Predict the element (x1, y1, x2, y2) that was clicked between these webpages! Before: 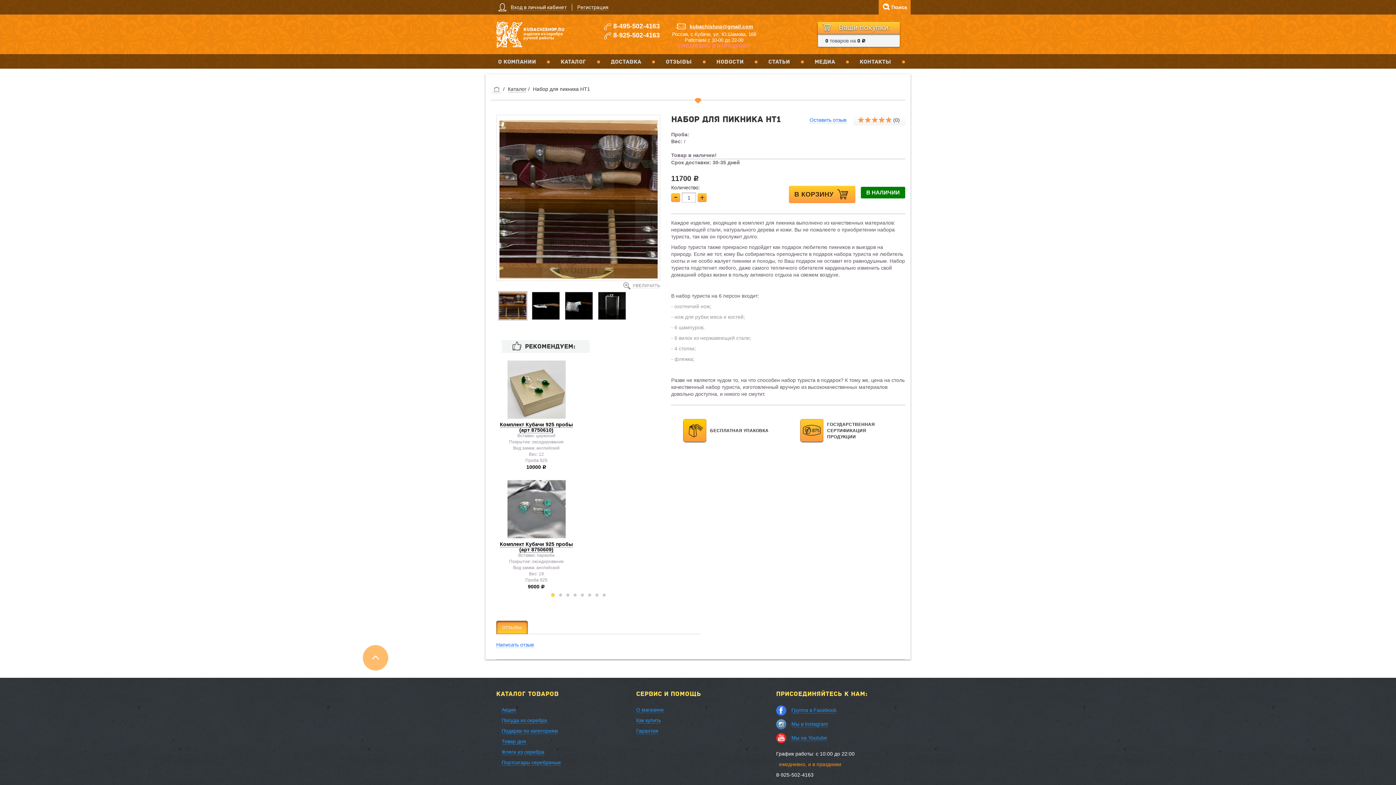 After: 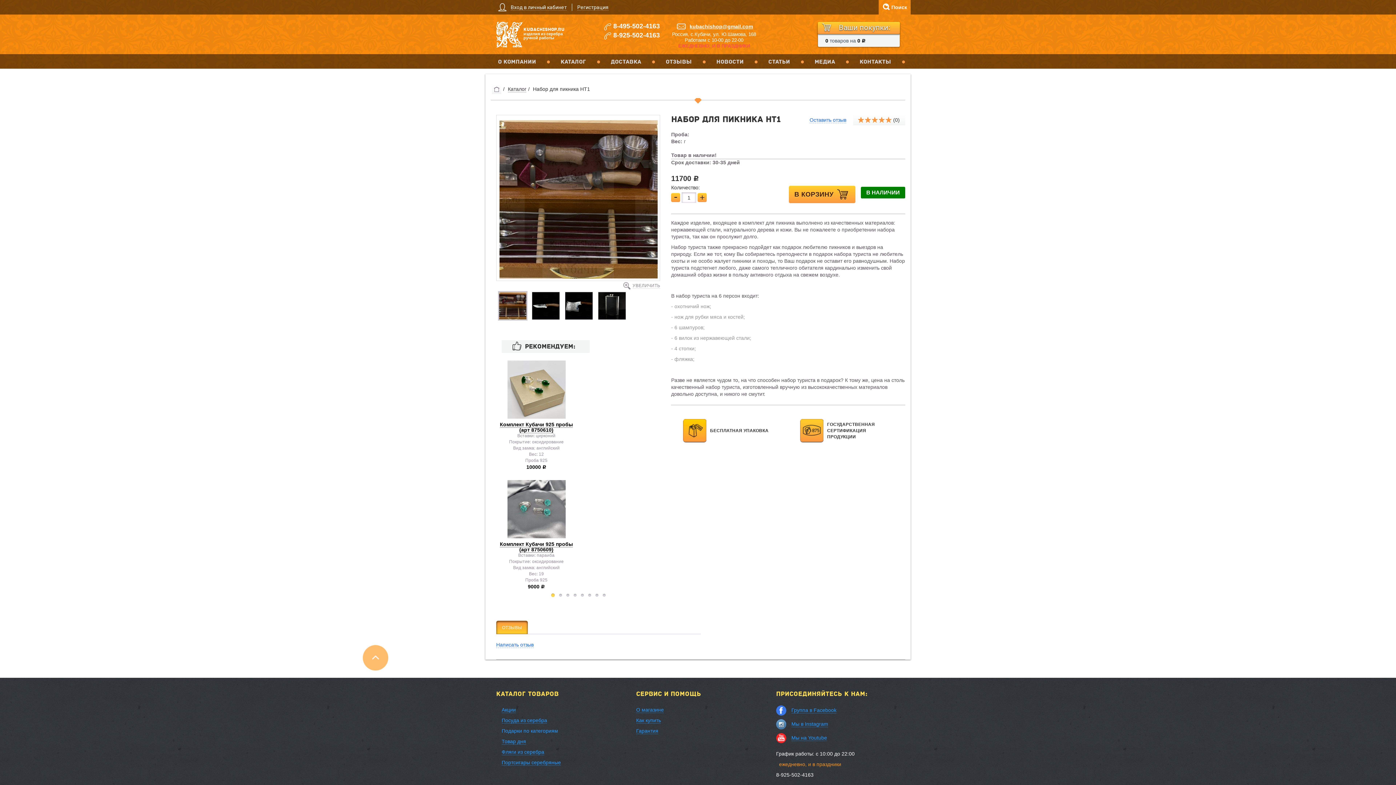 Action: label: Подарки по категориям bbox: (501, 728, 558, 734)